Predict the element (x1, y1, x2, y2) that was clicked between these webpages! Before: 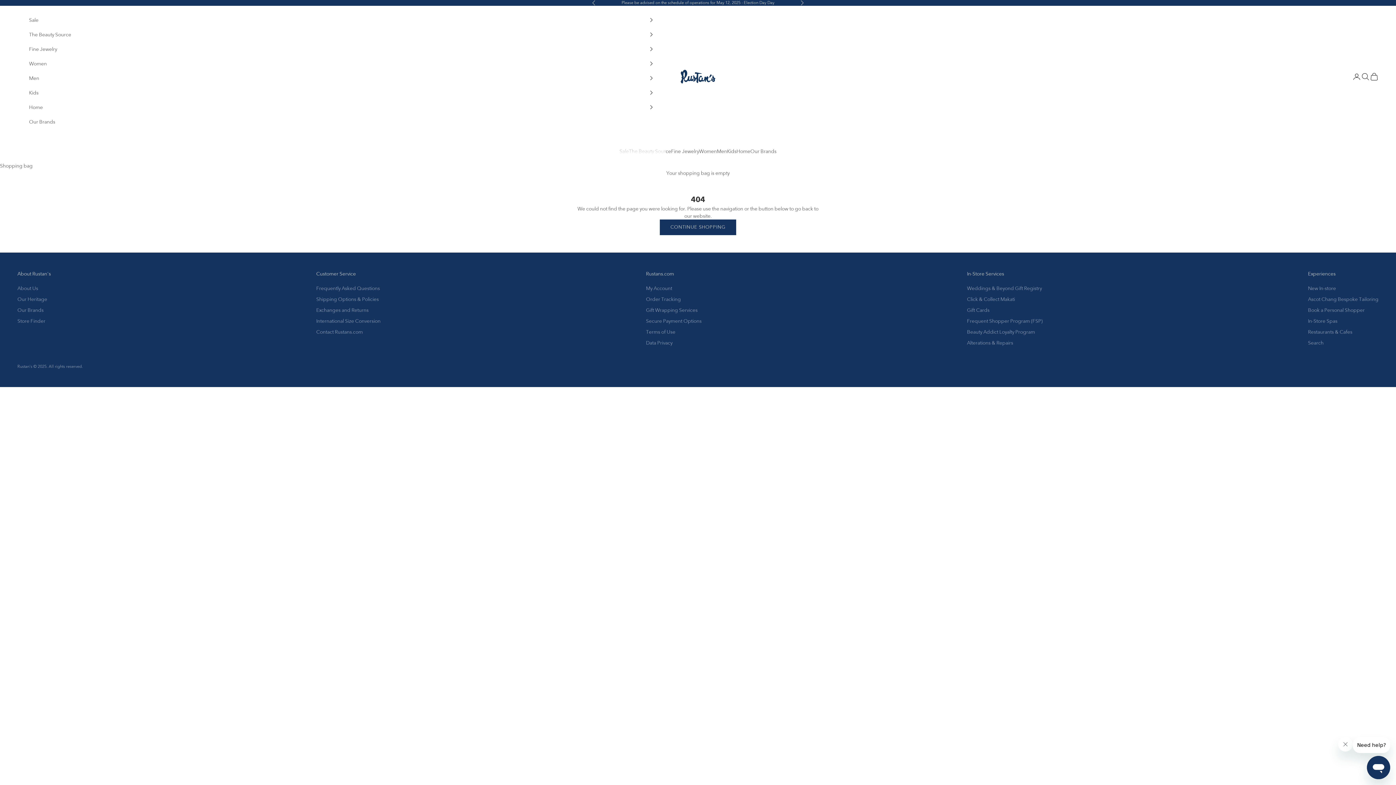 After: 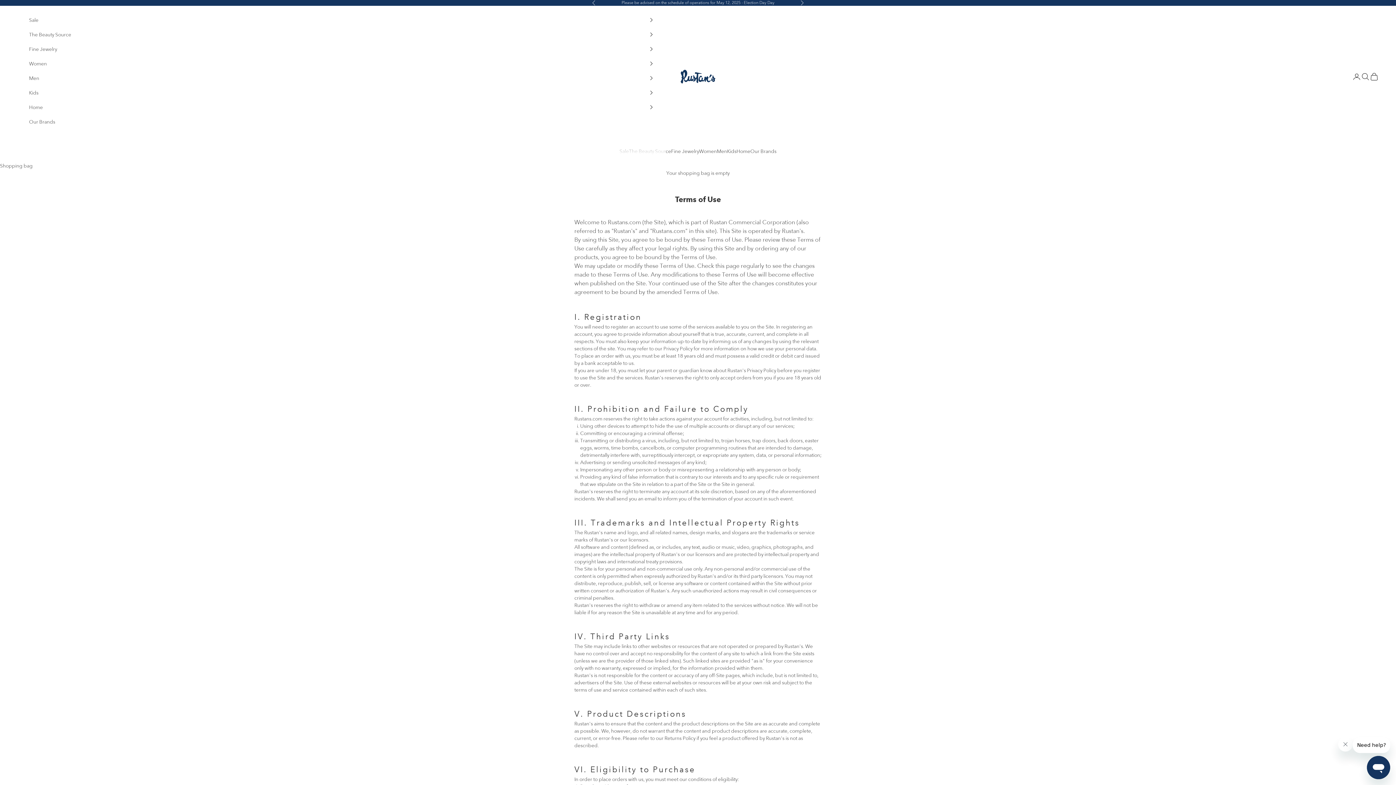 Action: label: Terms of Use bbox: (646, 328, 675, 335)